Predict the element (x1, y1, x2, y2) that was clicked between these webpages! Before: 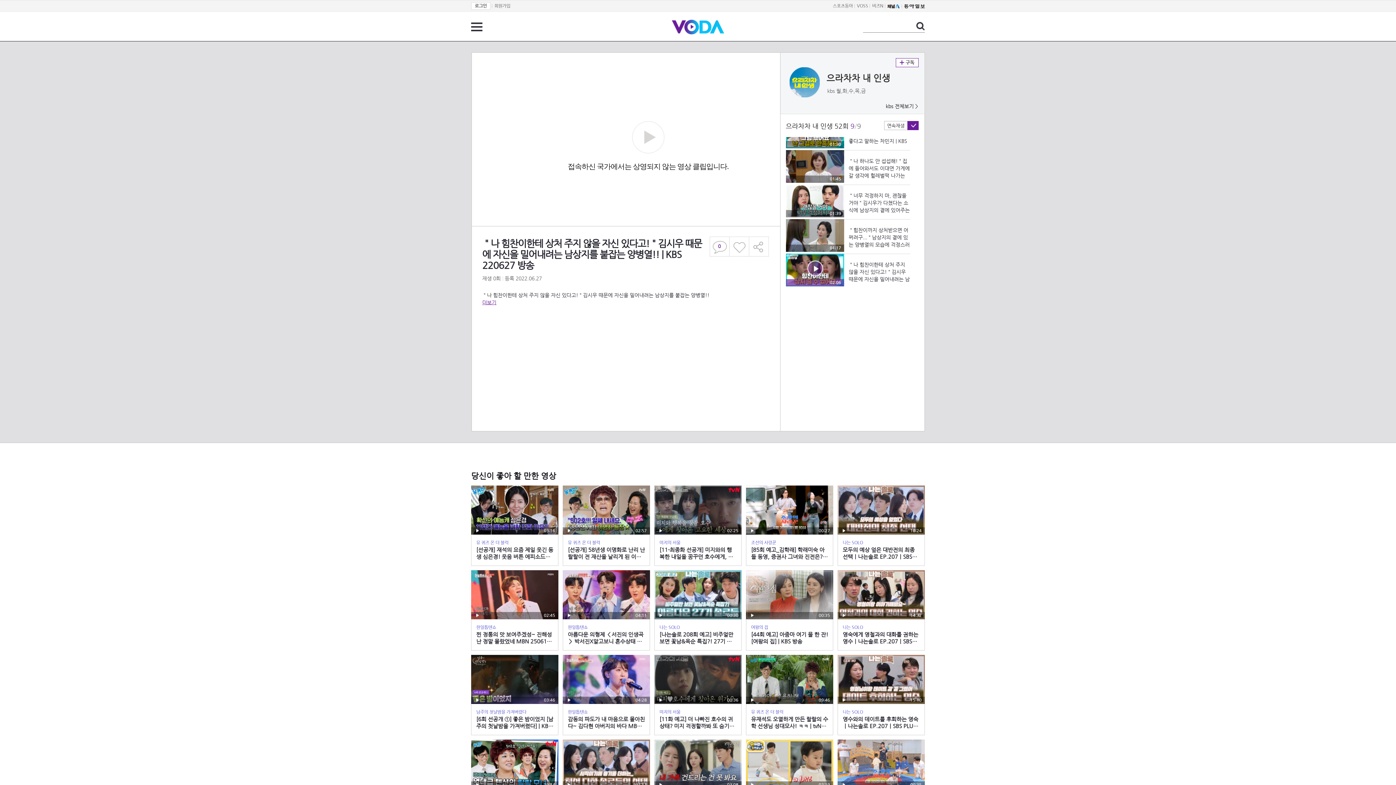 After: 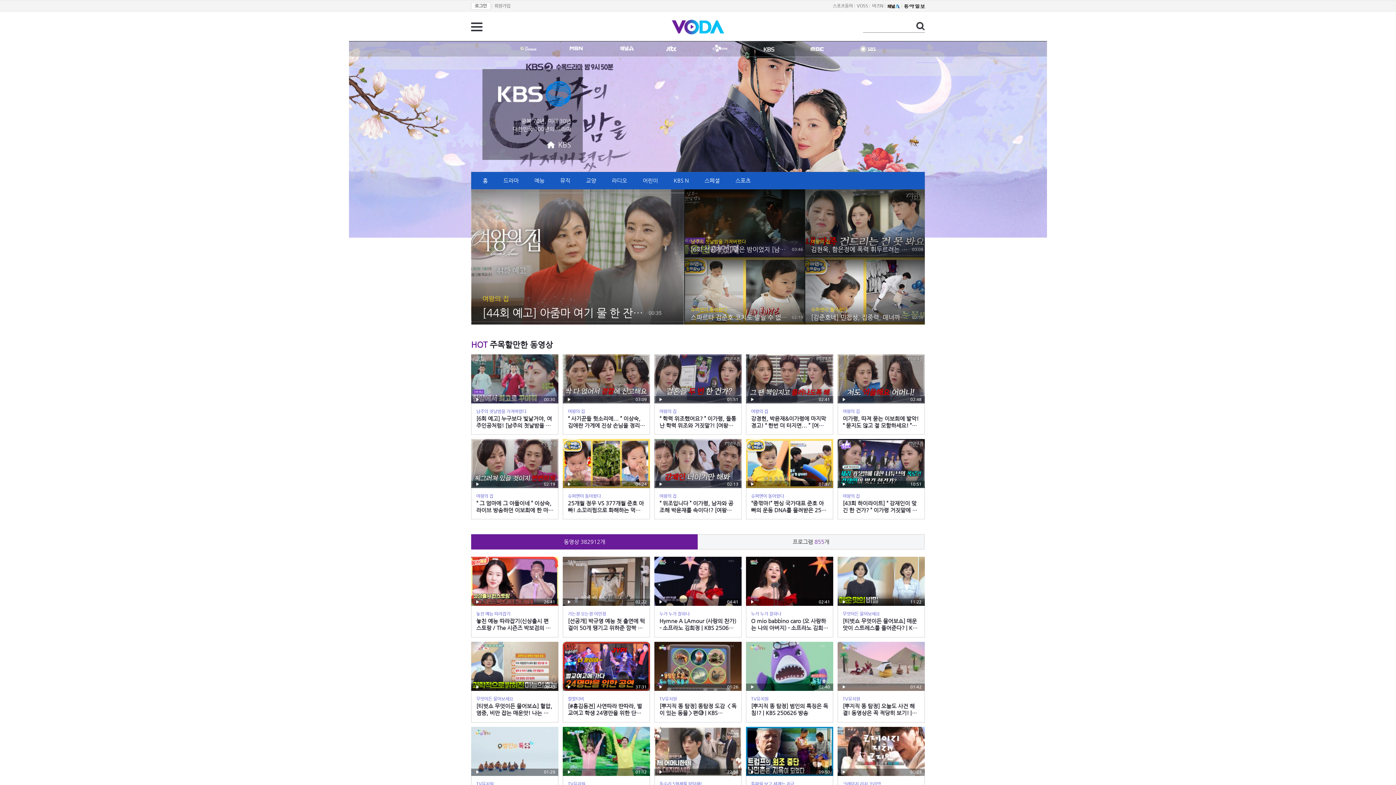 Action: bbox: (789, 103, 918, 109) label: kbs 전체보기 >